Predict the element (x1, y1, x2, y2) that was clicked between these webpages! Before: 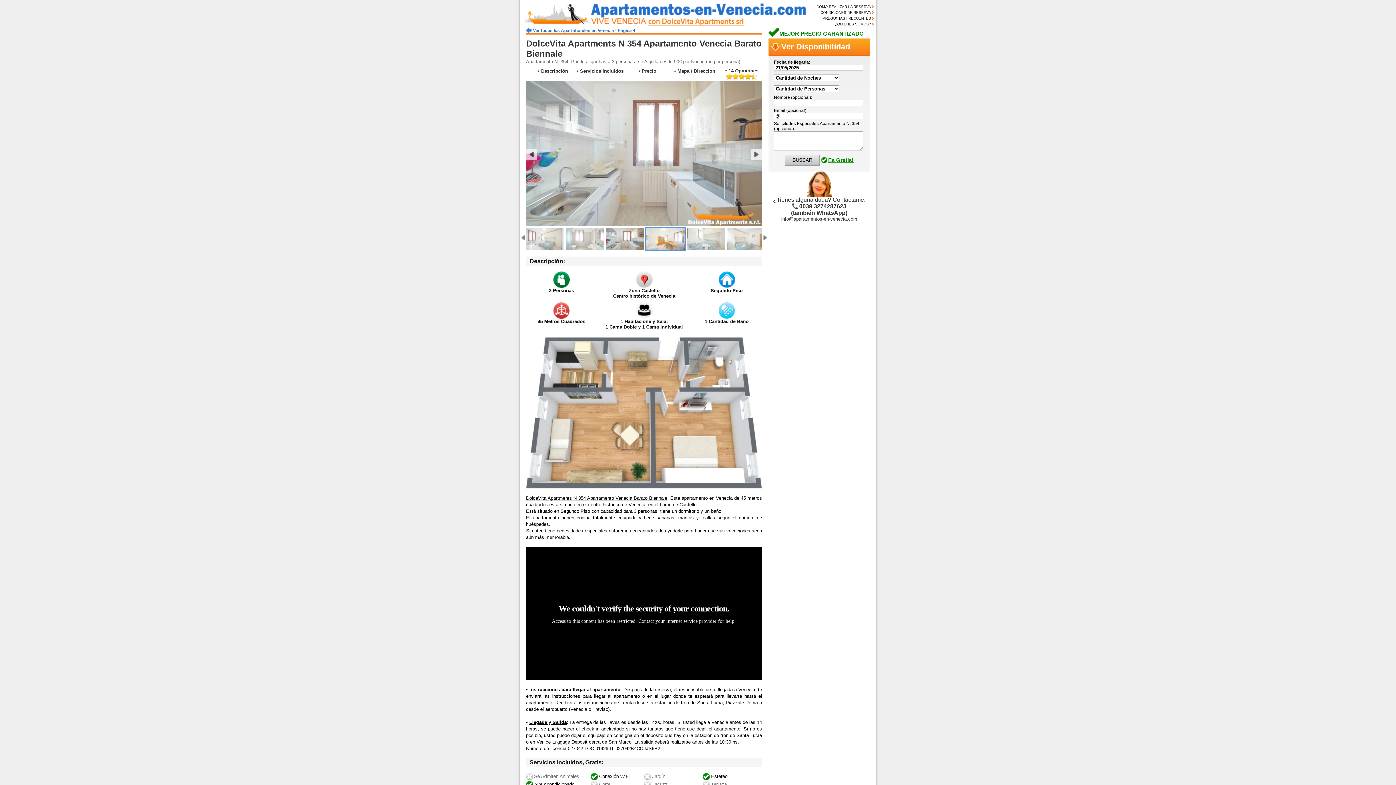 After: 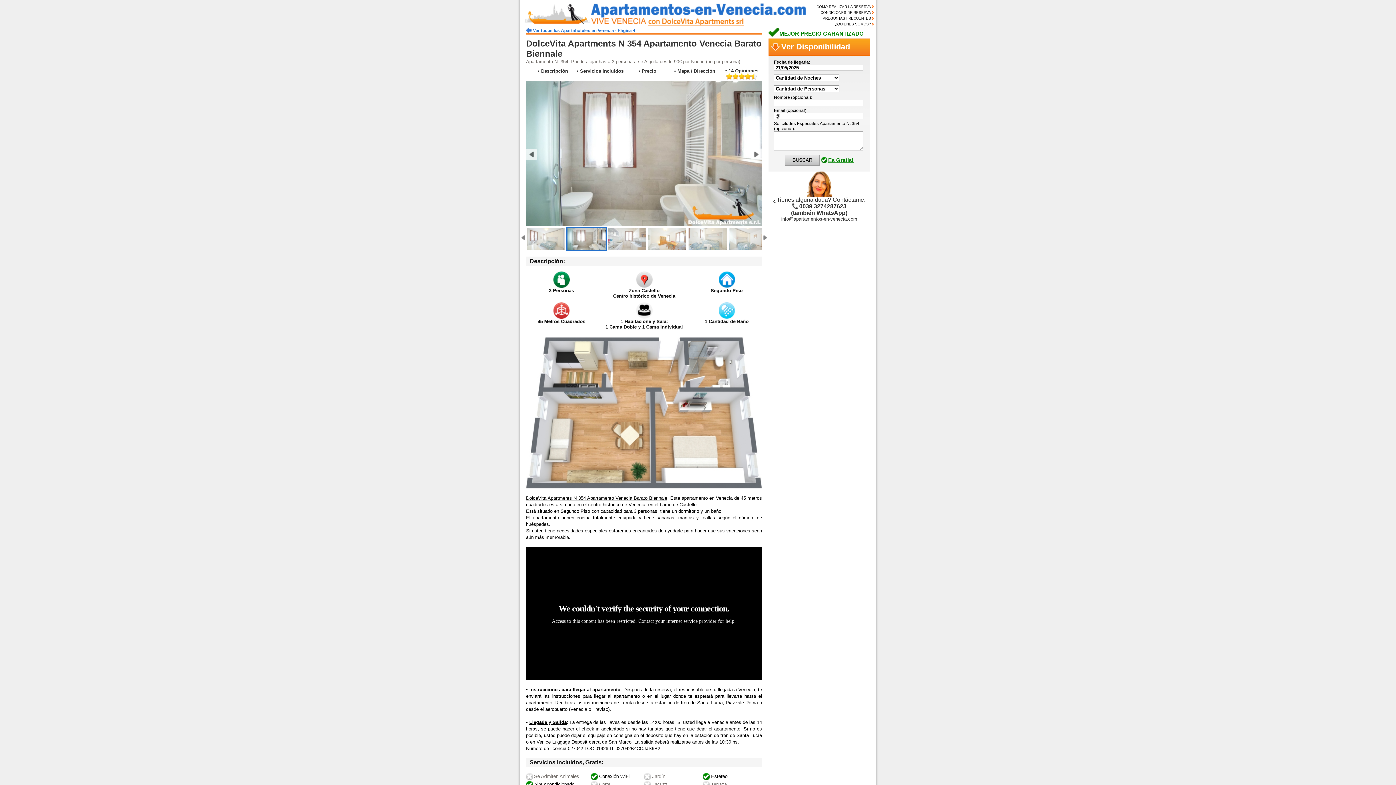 Action: bbox: (566, 227, 606, 251)